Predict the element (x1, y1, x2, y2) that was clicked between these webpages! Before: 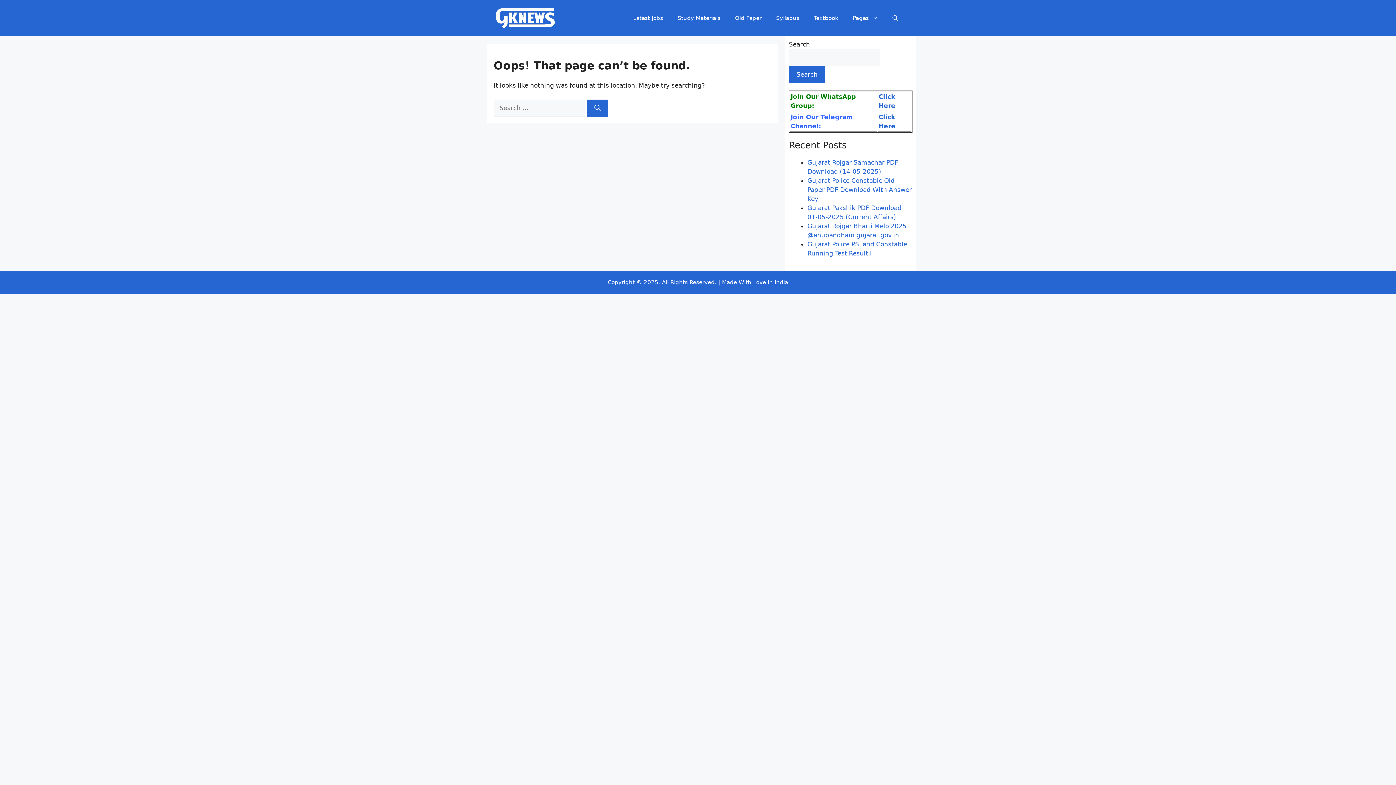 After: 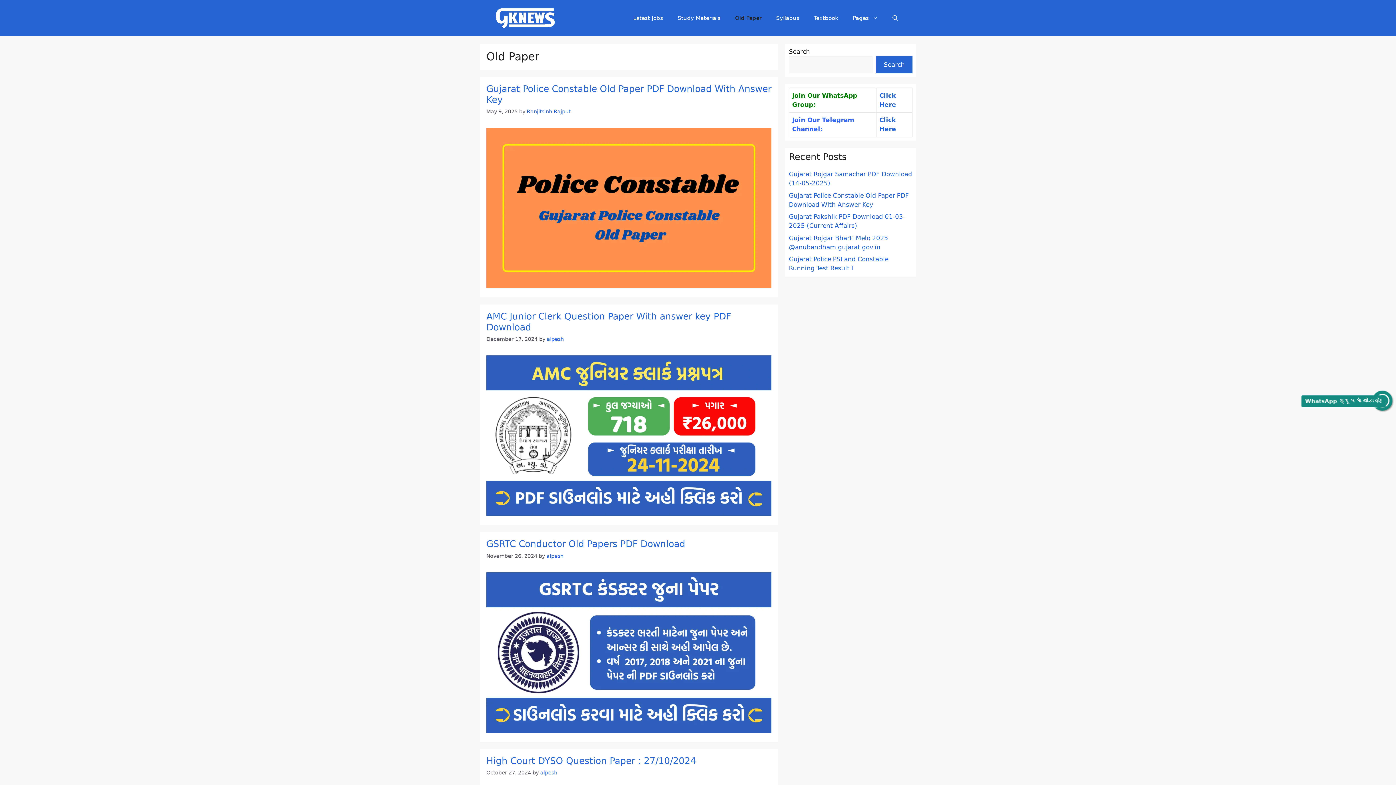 Action: label: Old Paper bbox: (728, 7, 769, 29)